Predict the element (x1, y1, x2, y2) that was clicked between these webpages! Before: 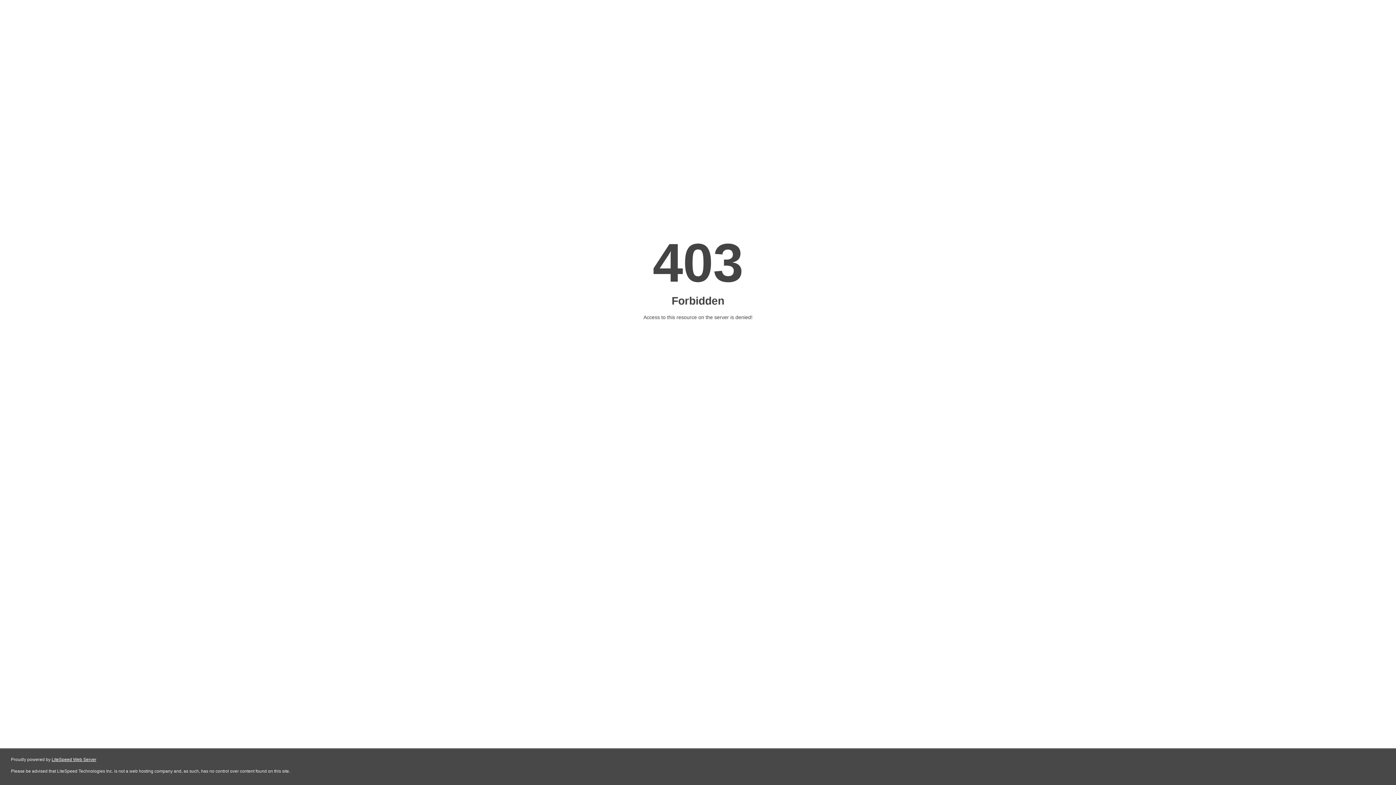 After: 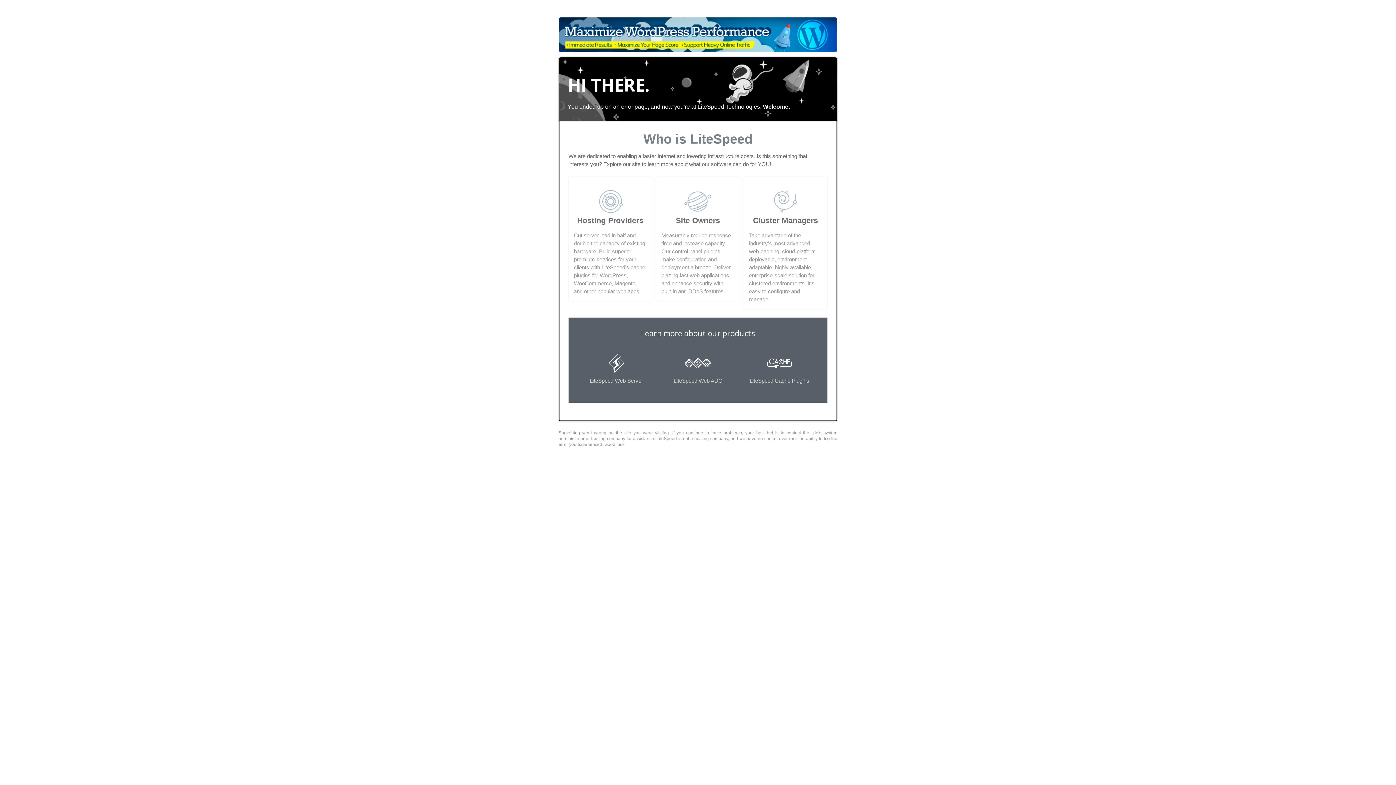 Action: label: LiteSpeed Web Server bbox: (51, 757, 96, 762)